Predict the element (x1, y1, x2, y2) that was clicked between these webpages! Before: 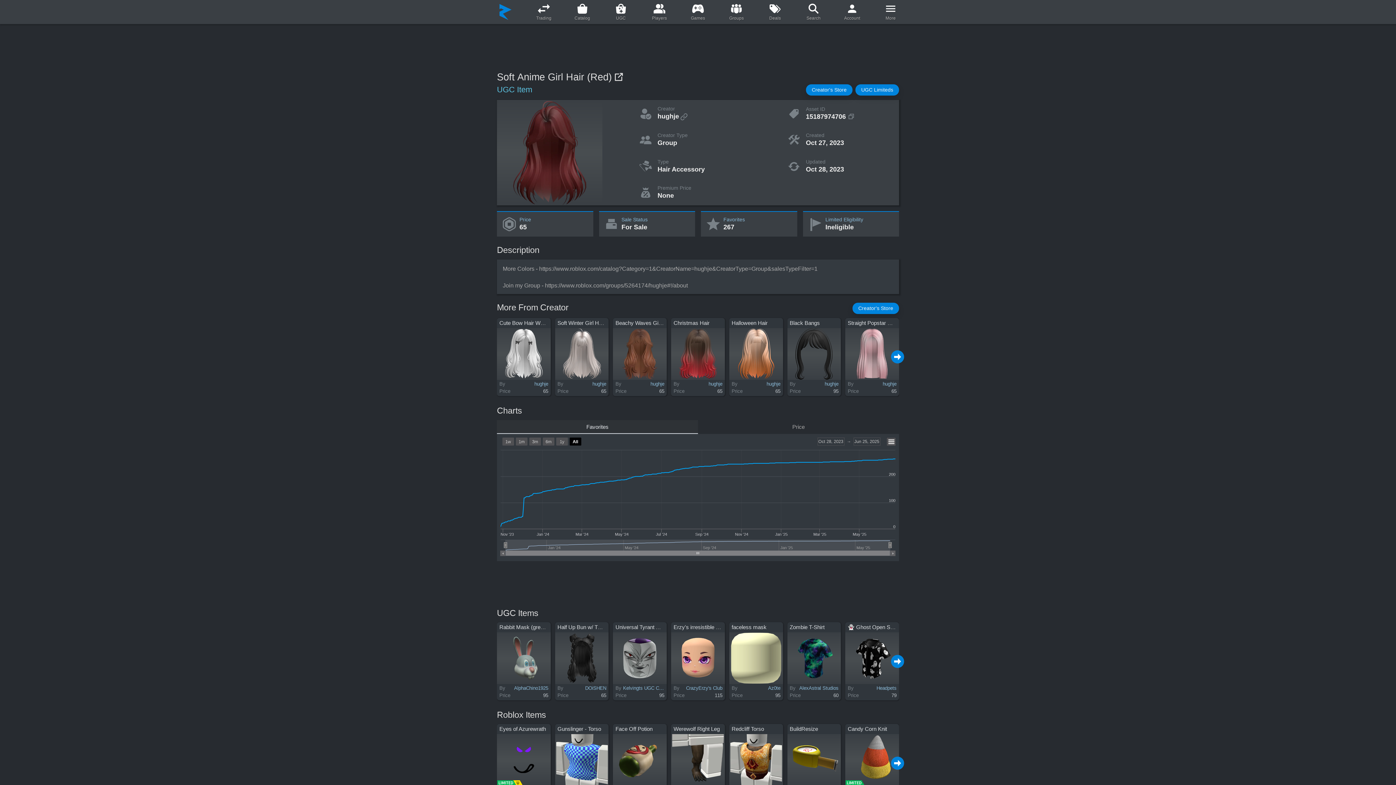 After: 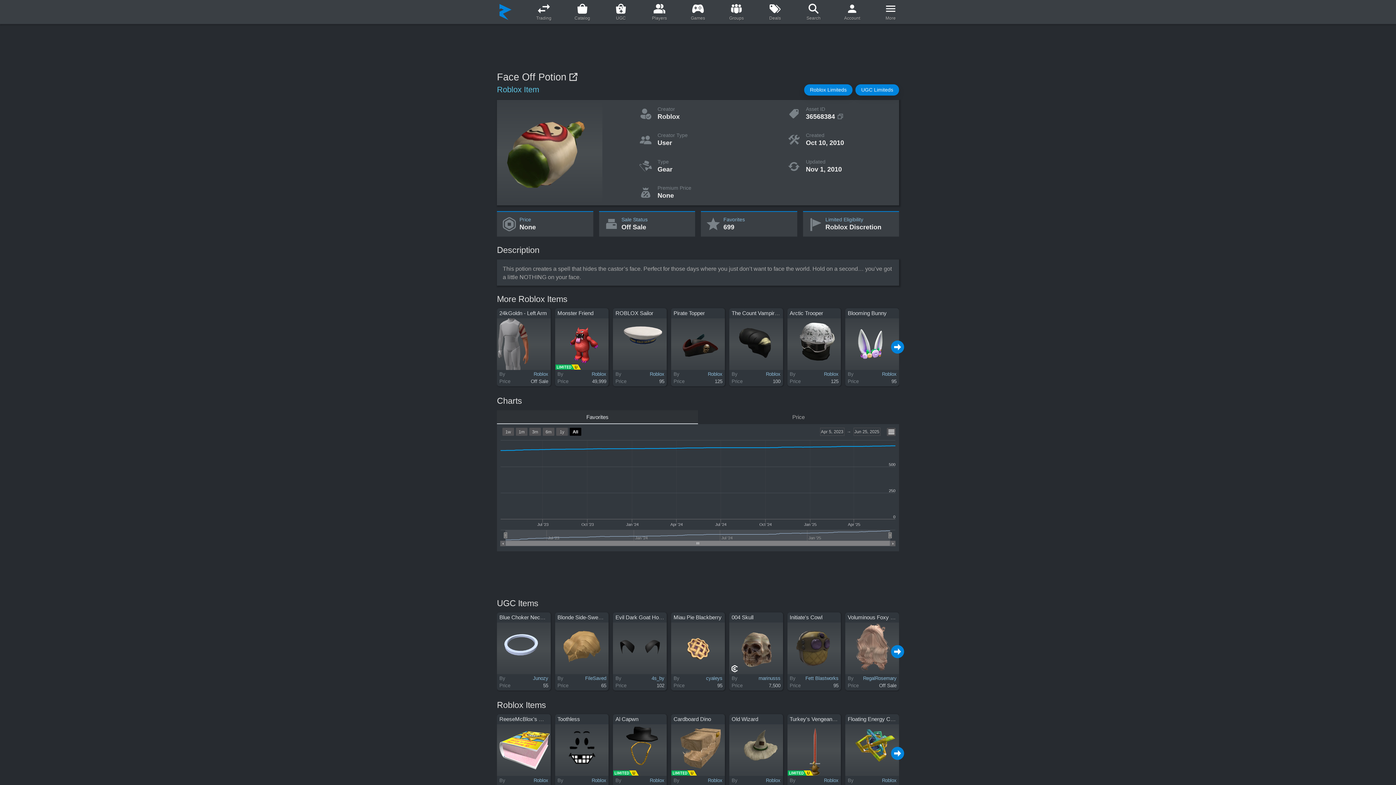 Action: bbox: (615, 726, 652, 732) label: Face Off Potion